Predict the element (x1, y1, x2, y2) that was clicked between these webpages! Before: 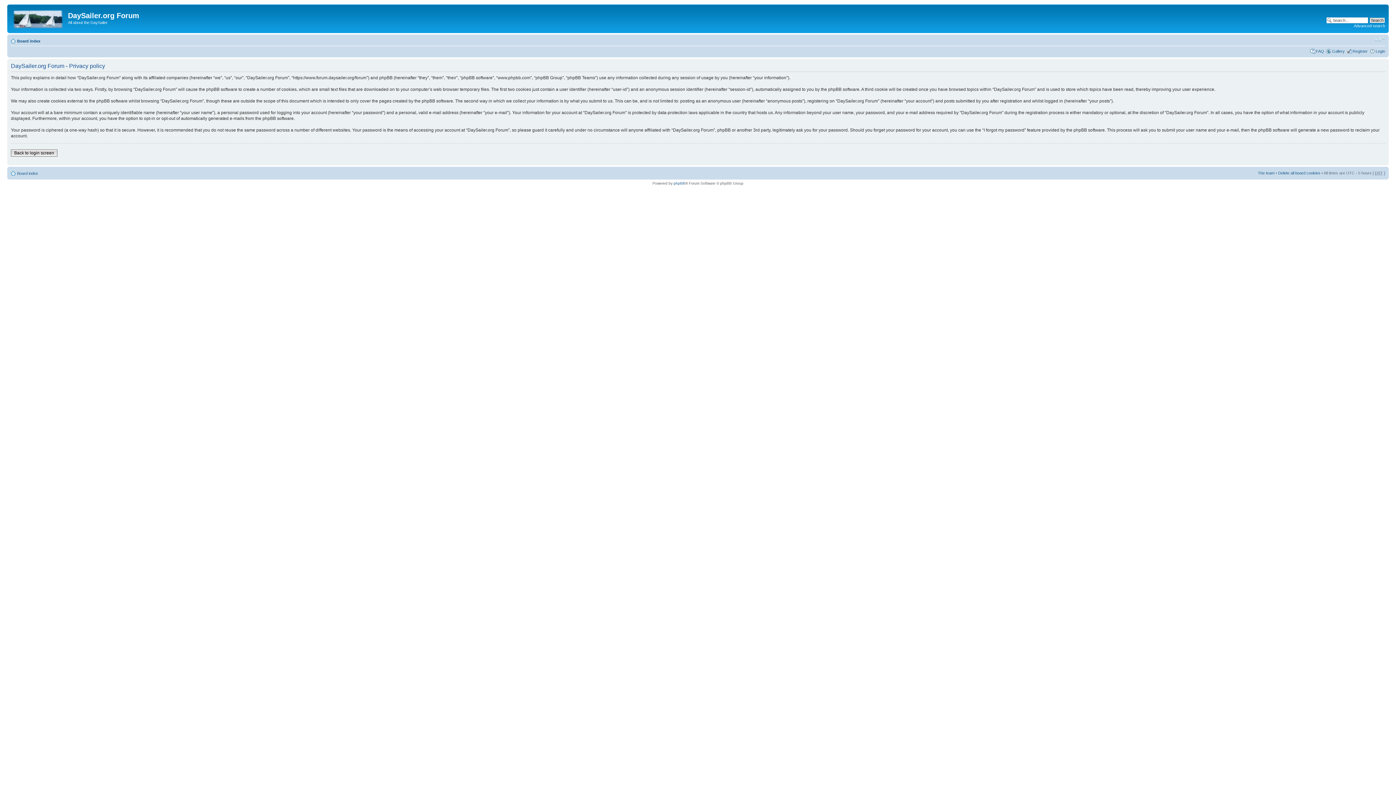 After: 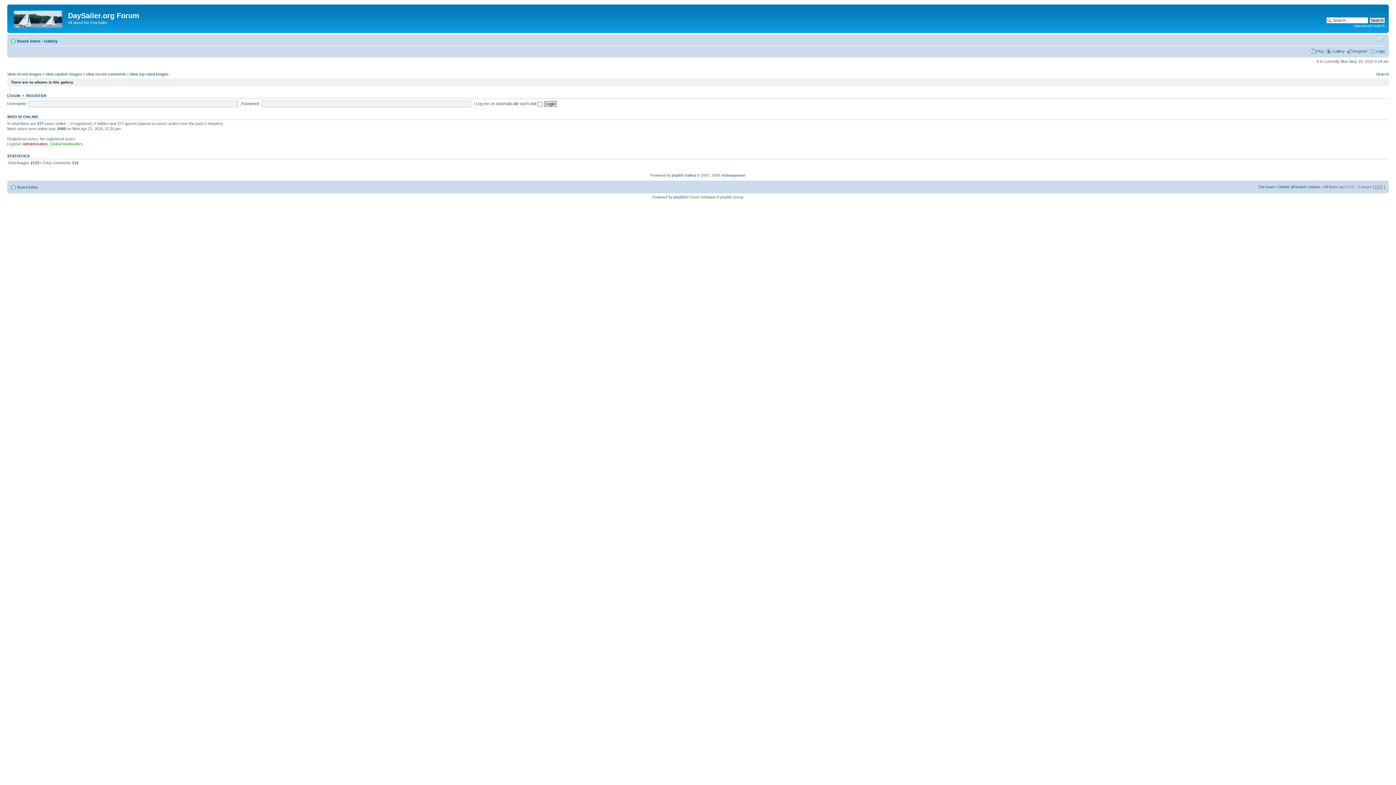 Action: bbox: (1332, 48, 1345, 53) label: Gallery